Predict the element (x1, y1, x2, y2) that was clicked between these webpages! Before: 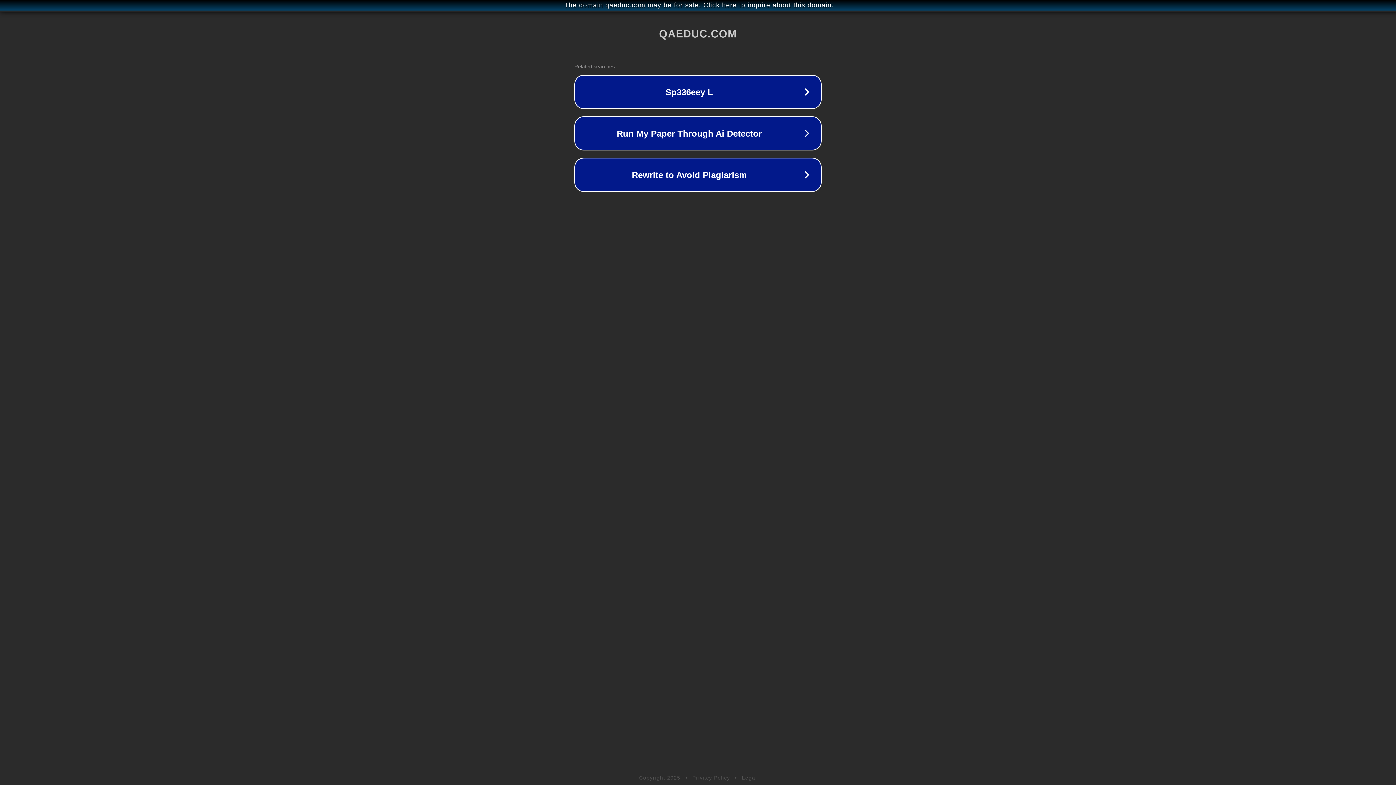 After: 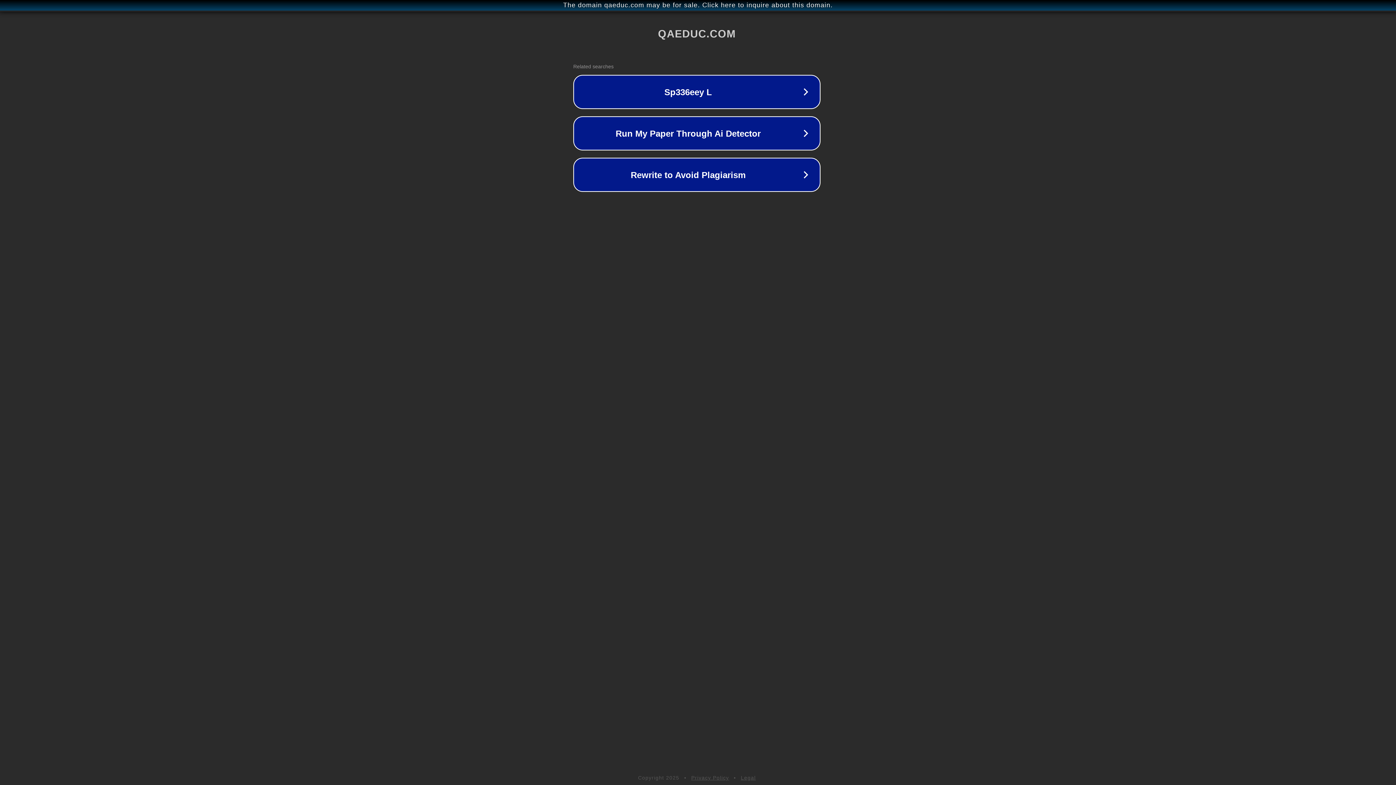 Action: bbox: (1, 1, 1397, 9) label: The domain qaeduc.com may be for sale. Click here to inquire about this domain.